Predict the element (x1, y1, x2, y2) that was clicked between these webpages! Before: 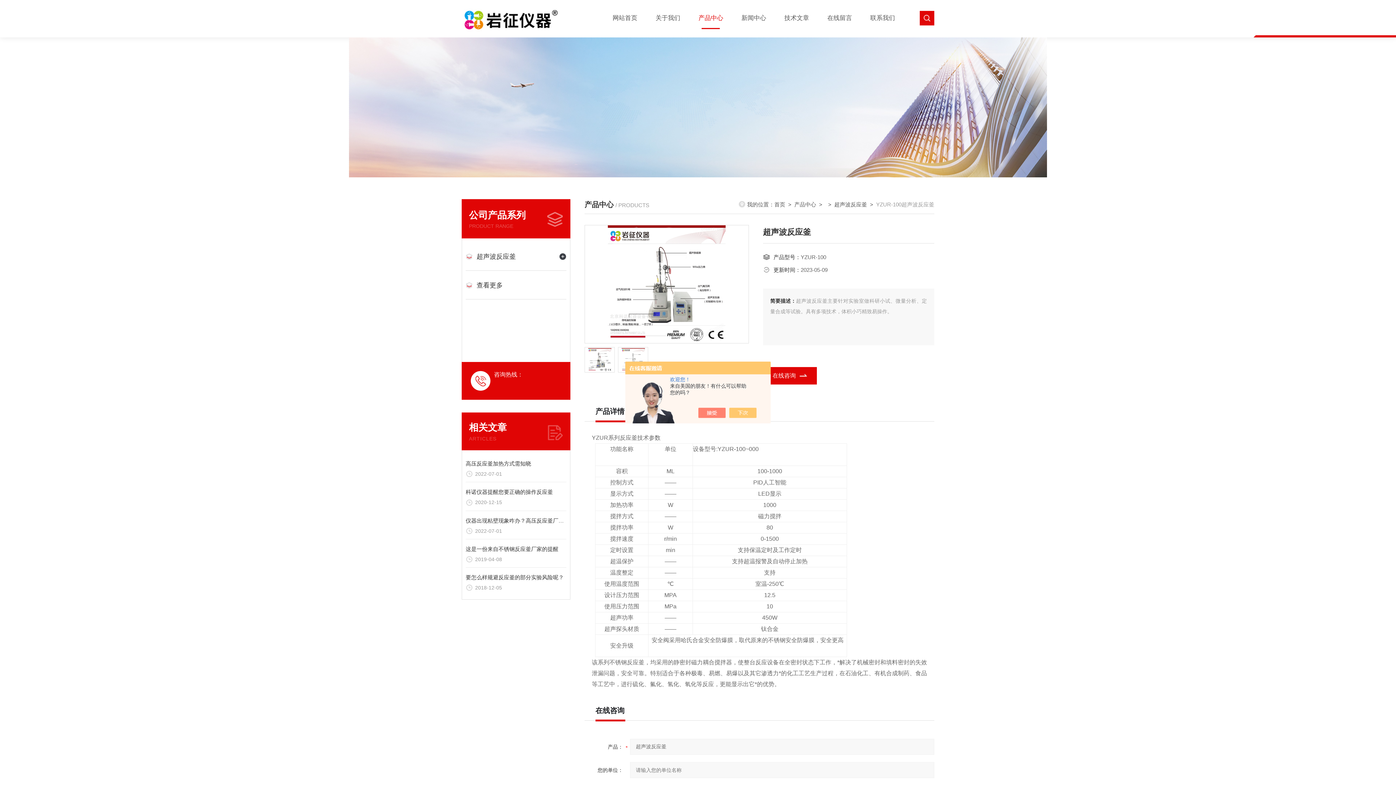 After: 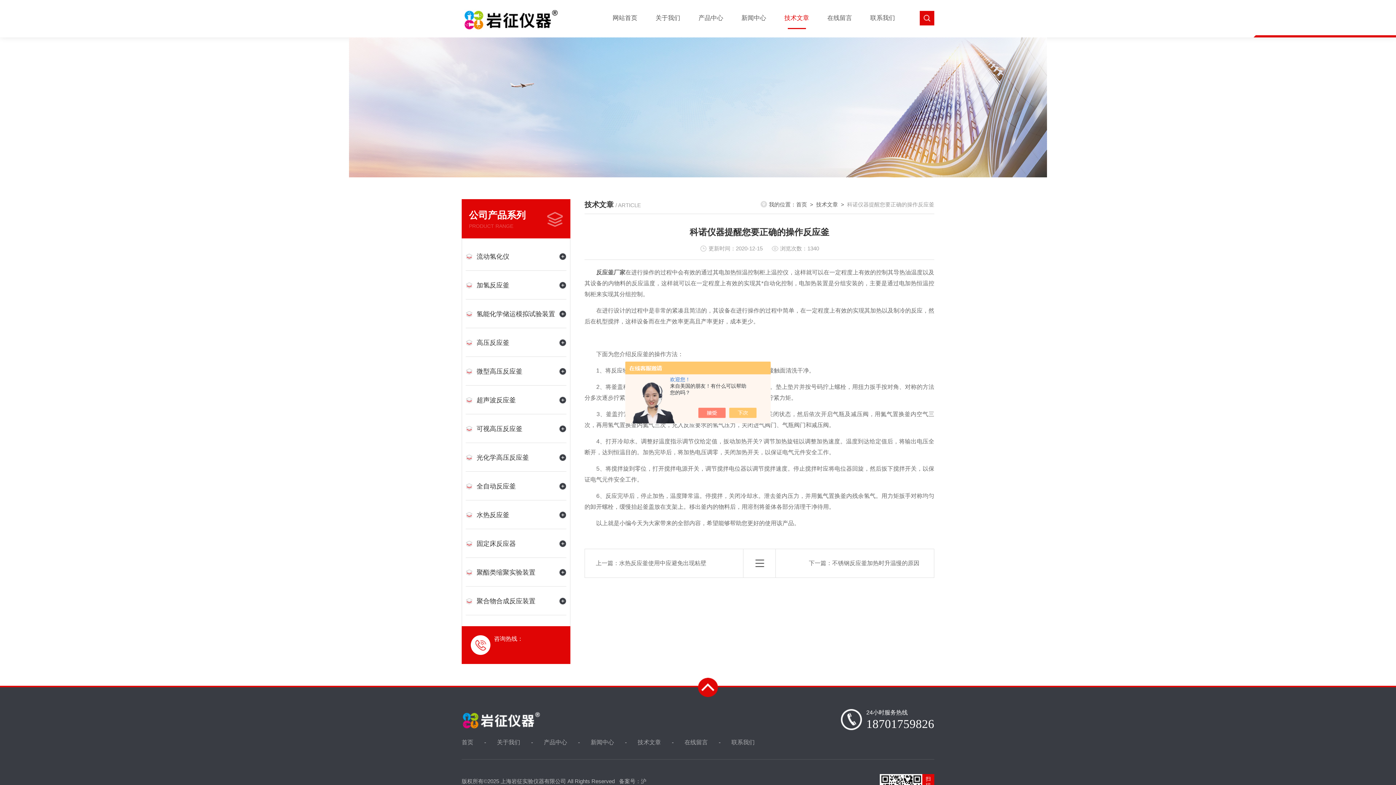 Action: label: 科诺仪器提醒您要正确的操作反应釜 bbox: (465, 489, 553, 495)